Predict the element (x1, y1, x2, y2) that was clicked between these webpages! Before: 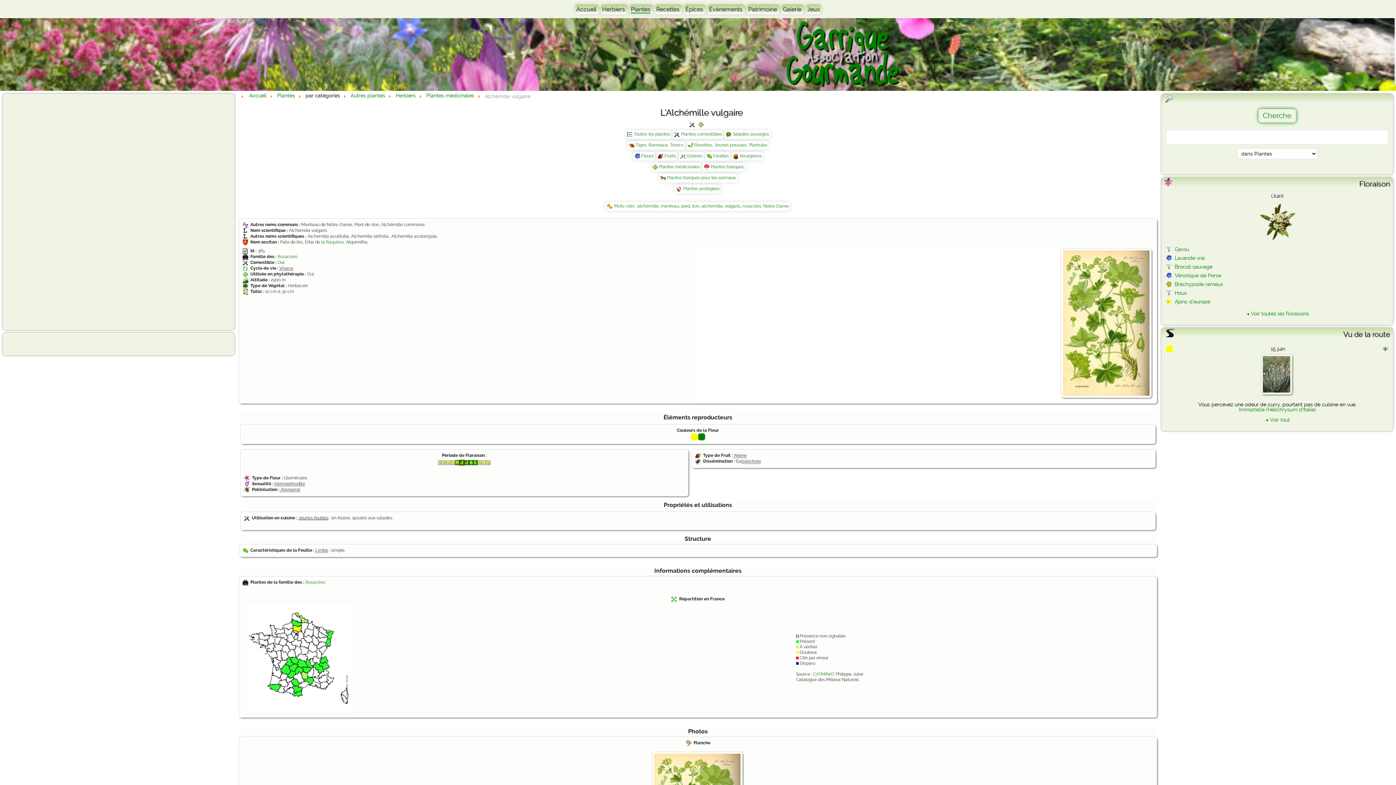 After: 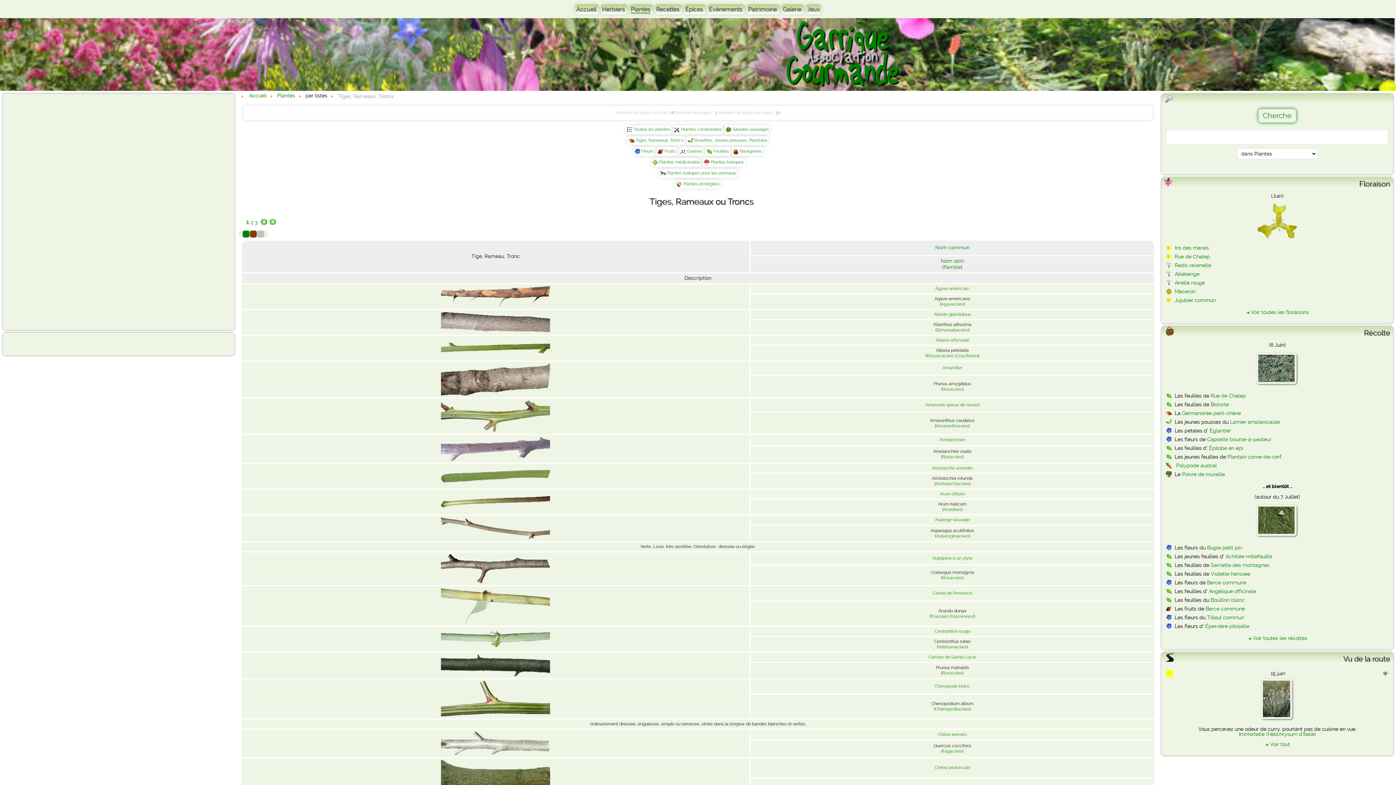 Action: bbox: (635, 142, 683, 147) label: Tiges, Rameaux, Troncs